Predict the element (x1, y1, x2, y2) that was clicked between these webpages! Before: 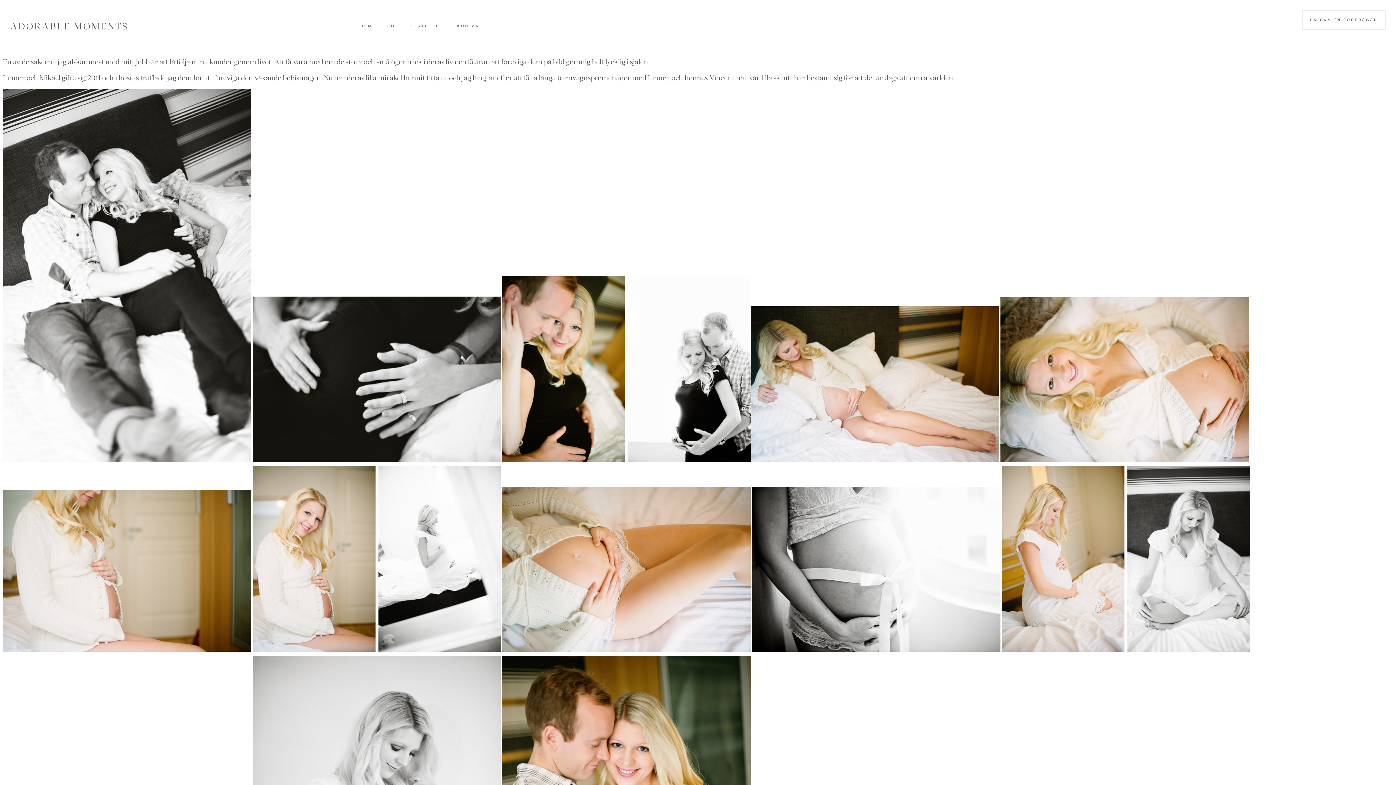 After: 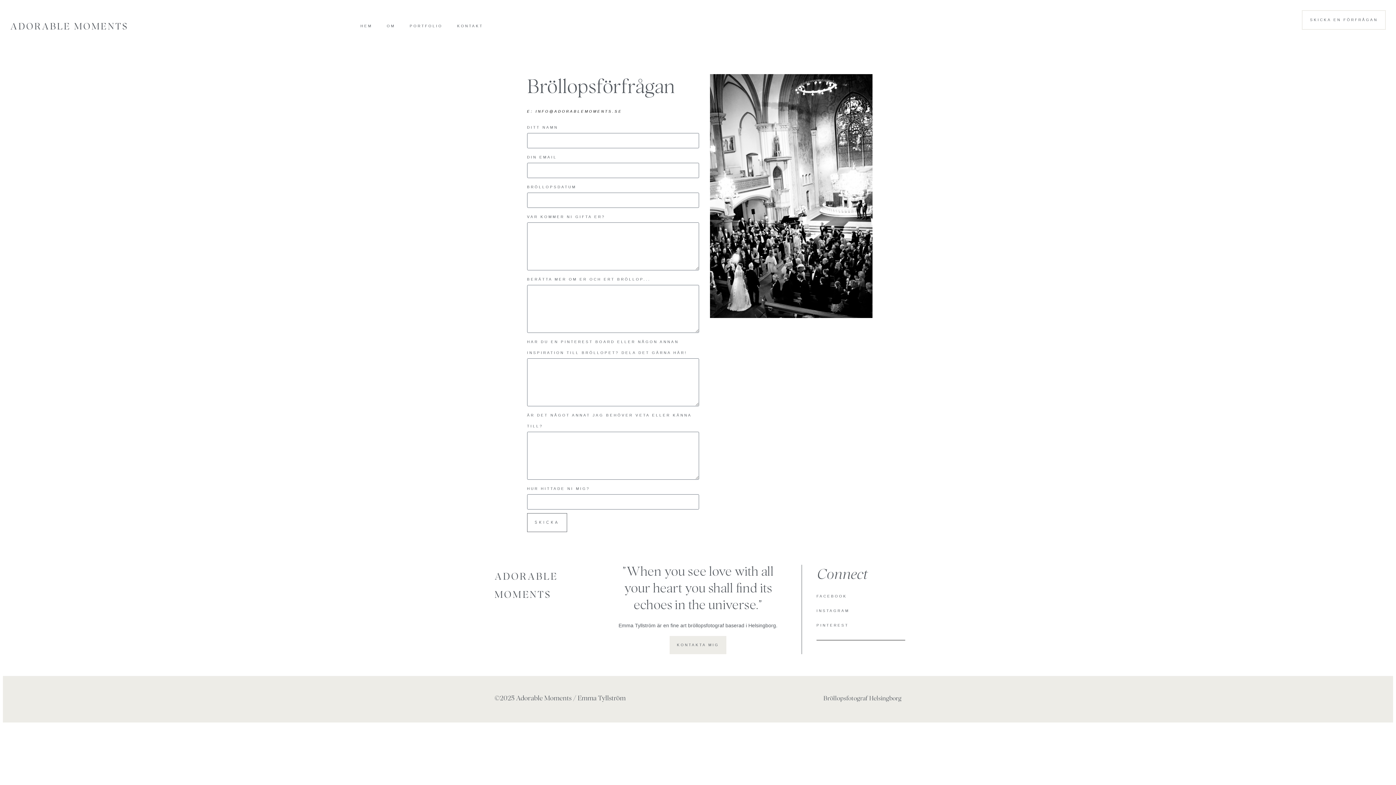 Action: bbox: (449, 10, 490, 42) label: KONTAKT